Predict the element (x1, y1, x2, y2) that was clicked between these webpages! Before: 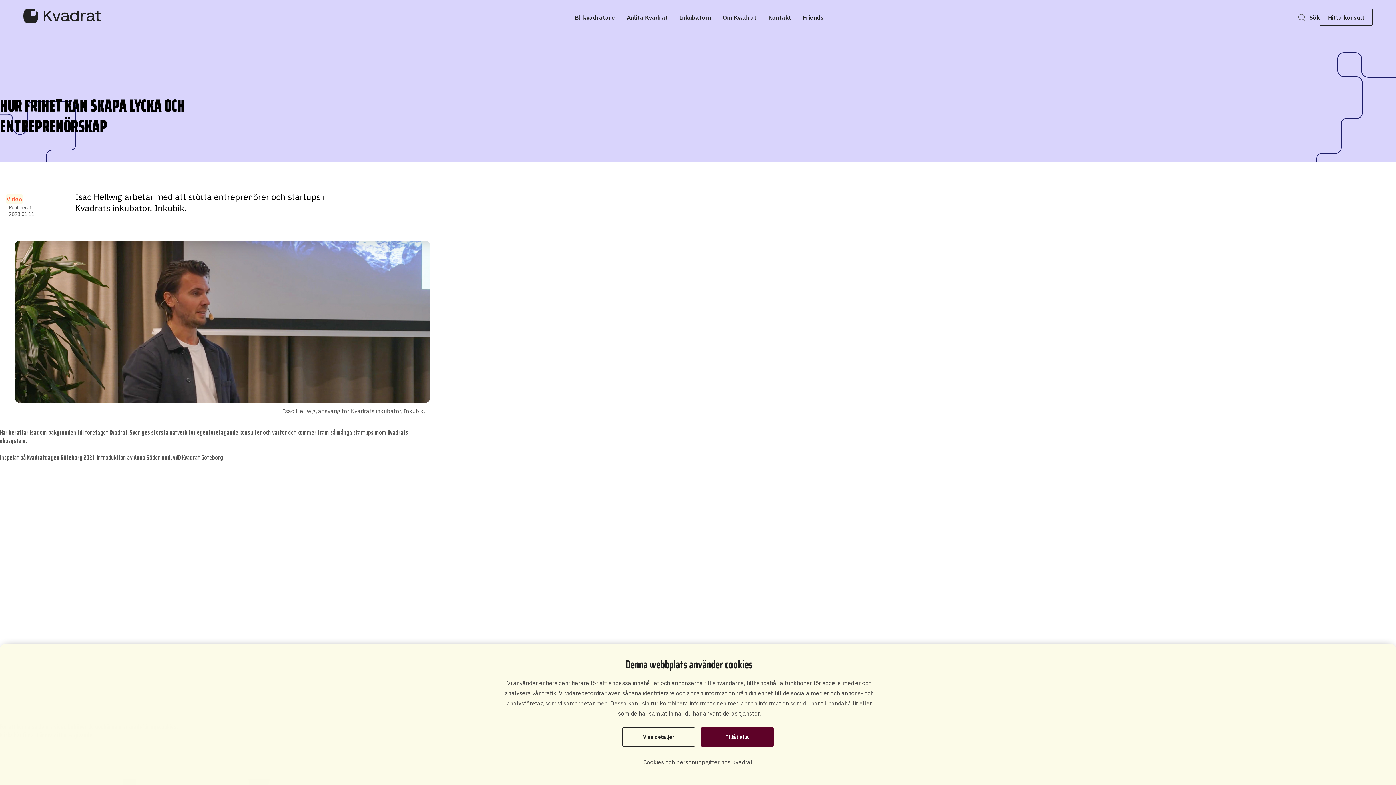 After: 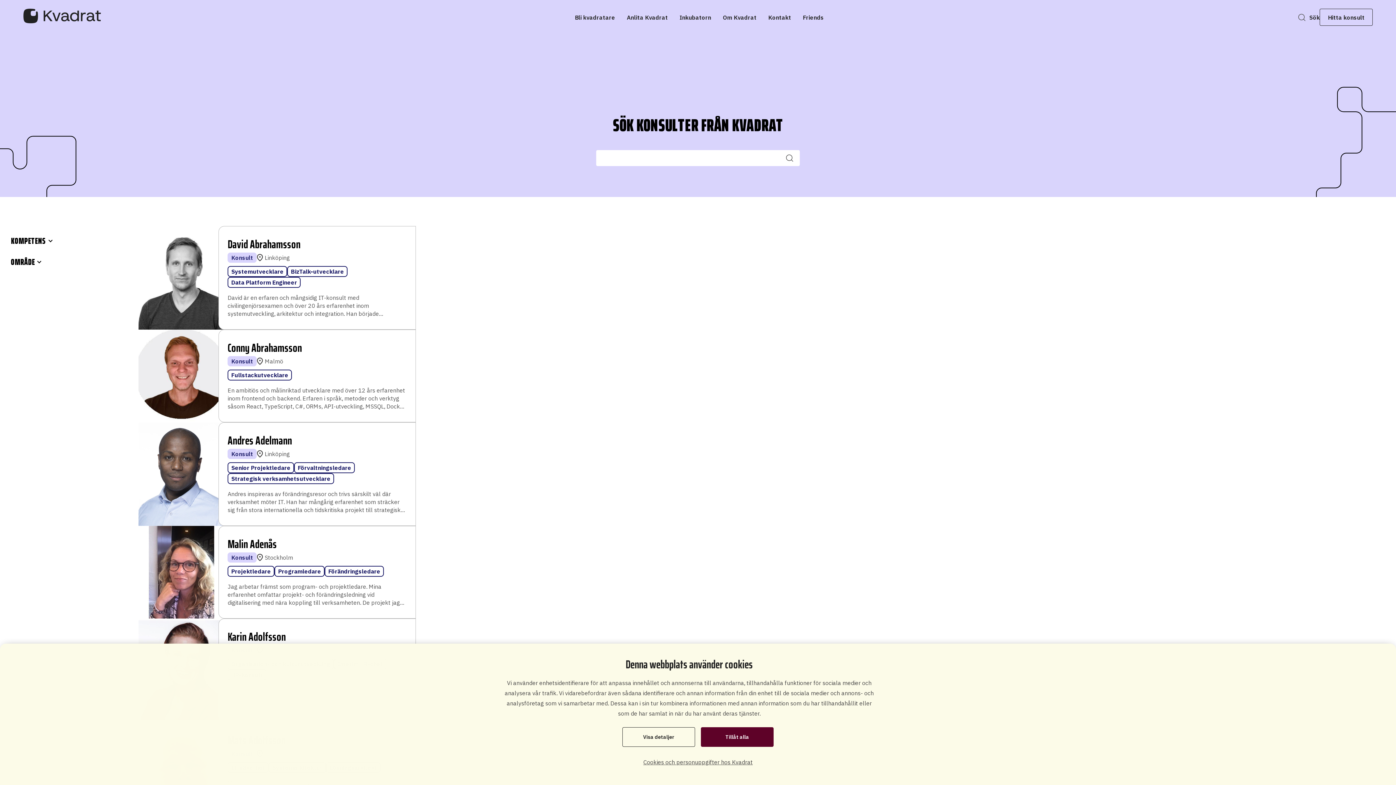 Action: bbox: (1320, 8, 1373, 25) label: Hitta konsult